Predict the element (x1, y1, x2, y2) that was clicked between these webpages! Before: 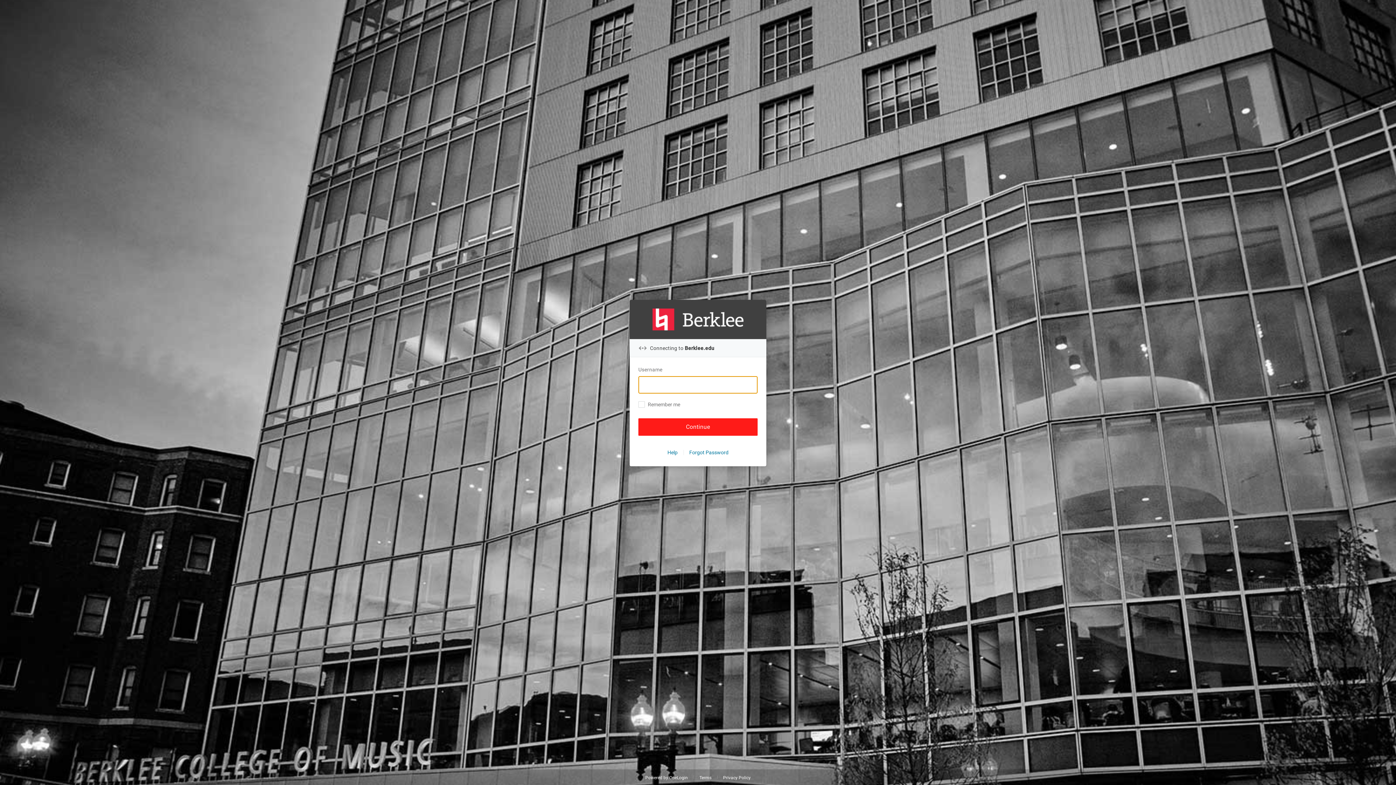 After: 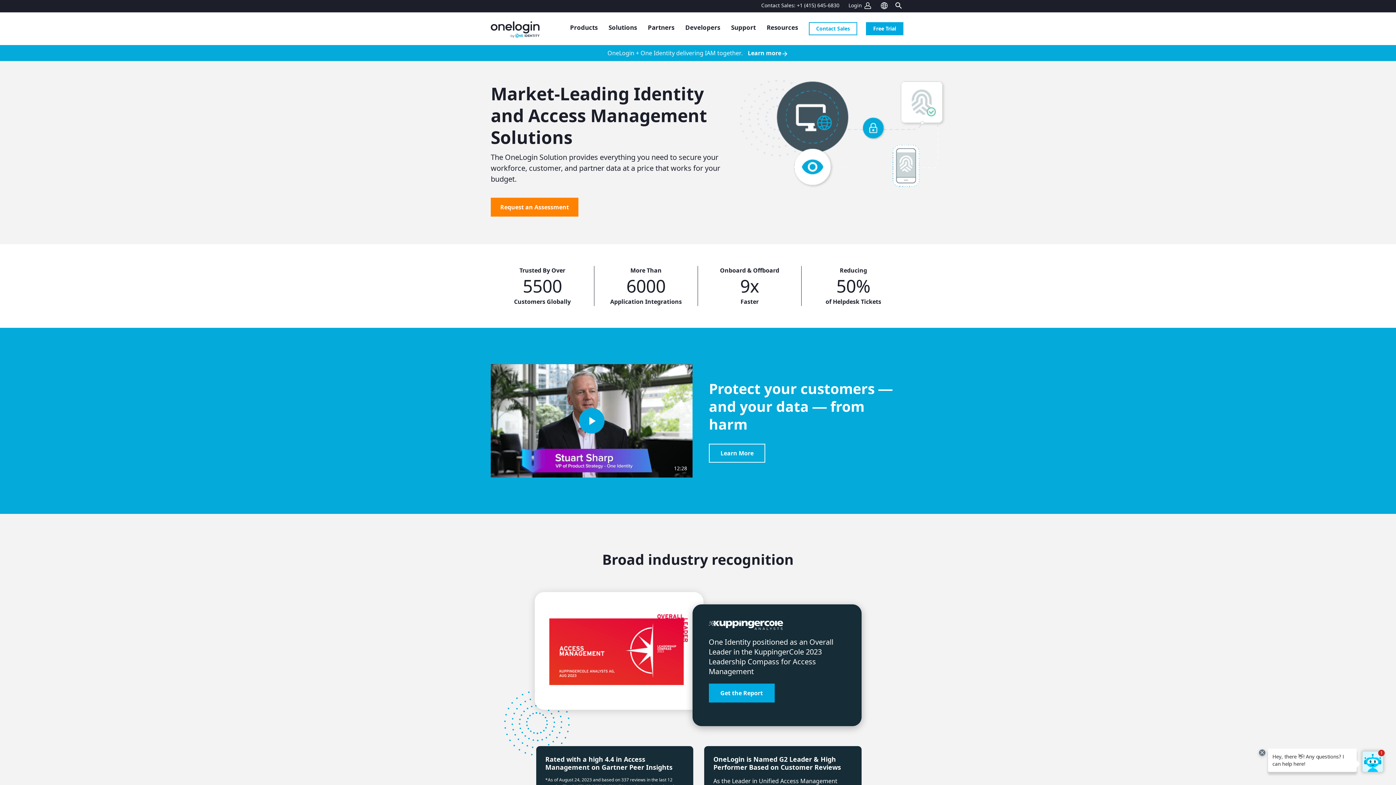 Action: bbox: (645, 775, 688, 780) label: Powered by OneLogin